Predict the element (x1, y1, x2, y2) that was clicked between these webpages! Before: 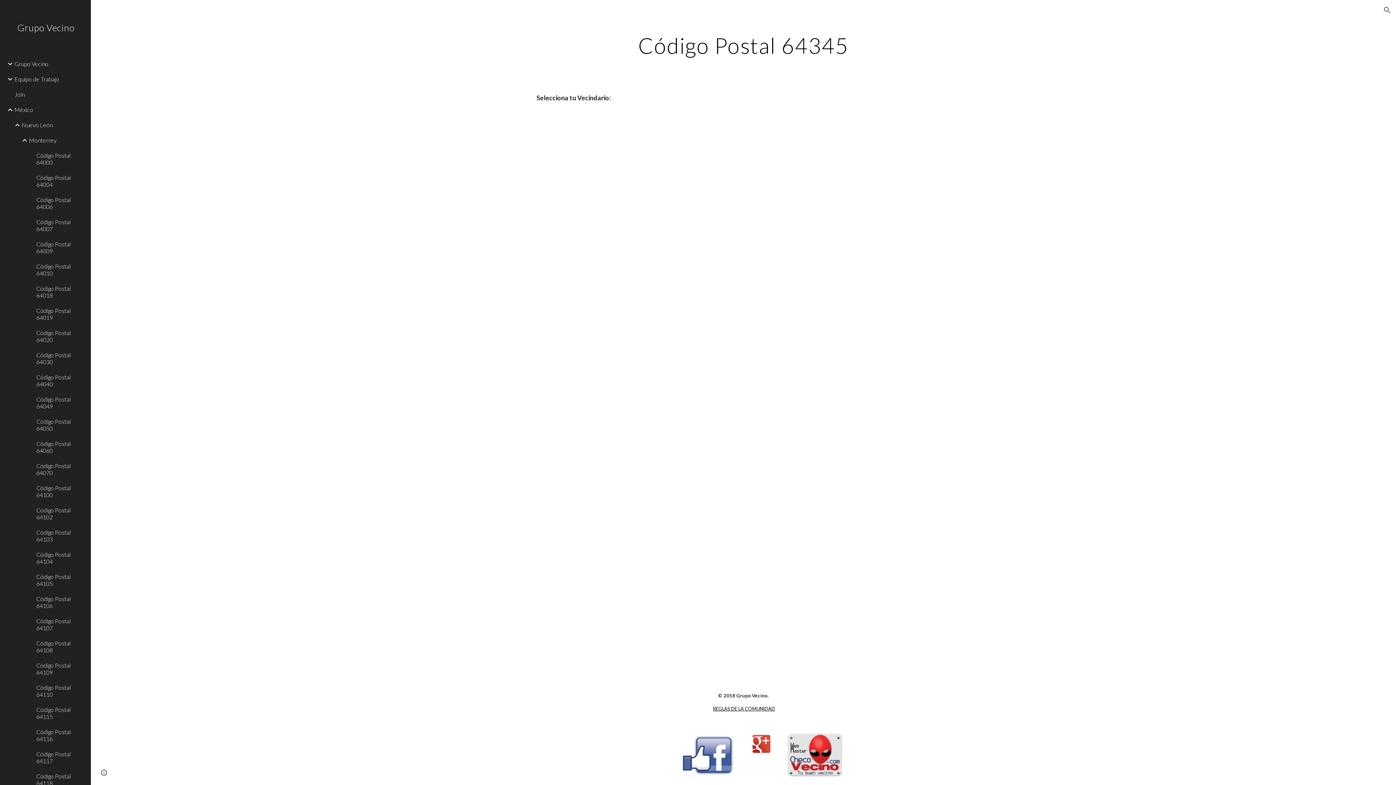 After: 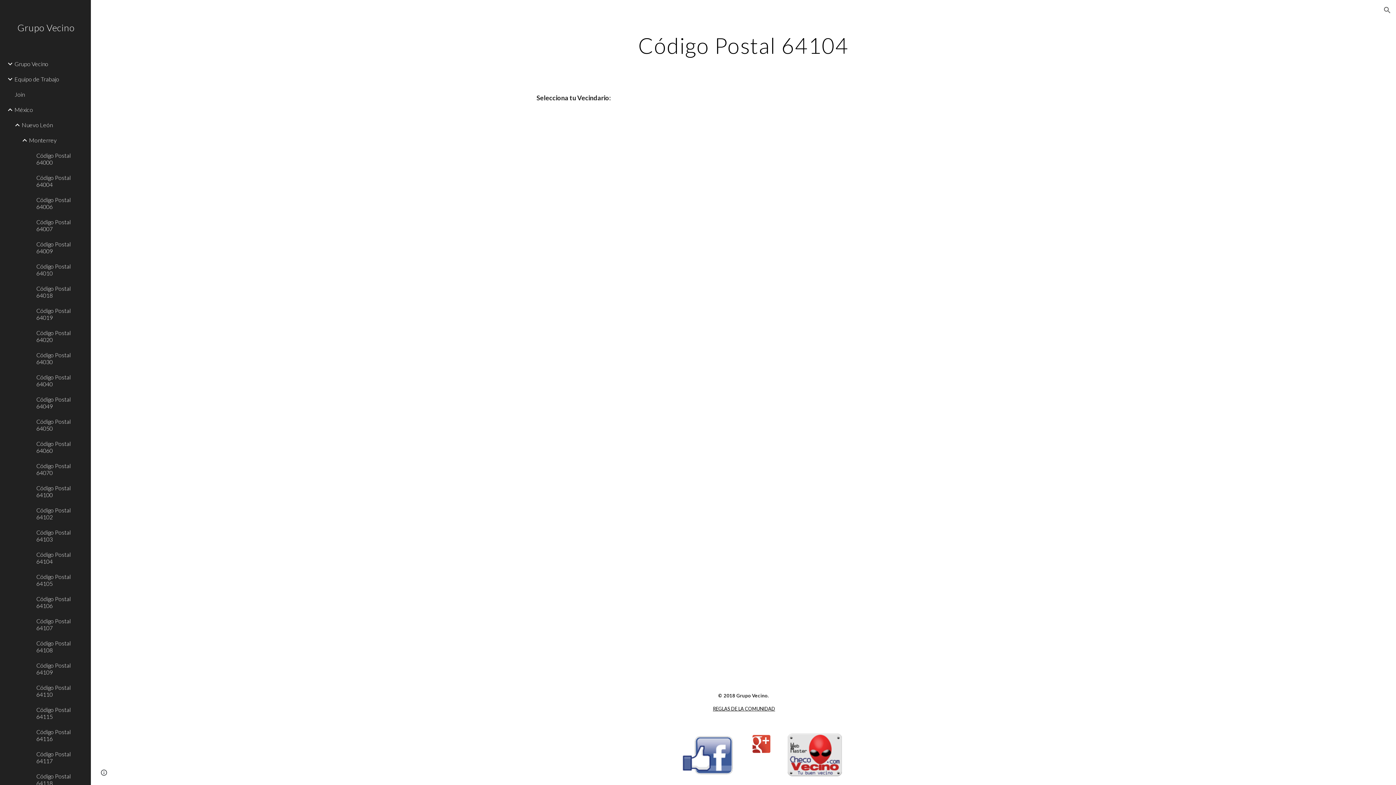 Action: bbox: (34, 547, 86, 569) label: Código Postal 64104